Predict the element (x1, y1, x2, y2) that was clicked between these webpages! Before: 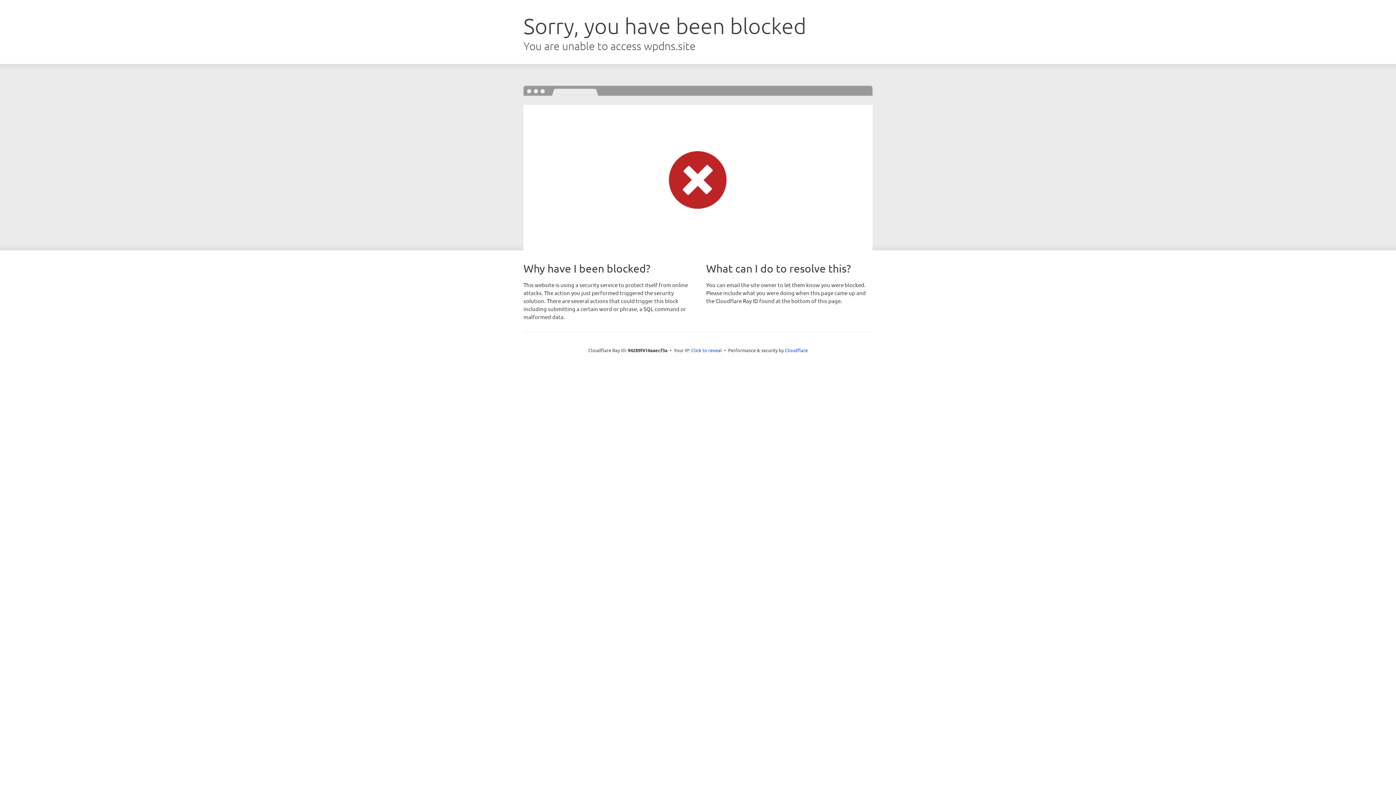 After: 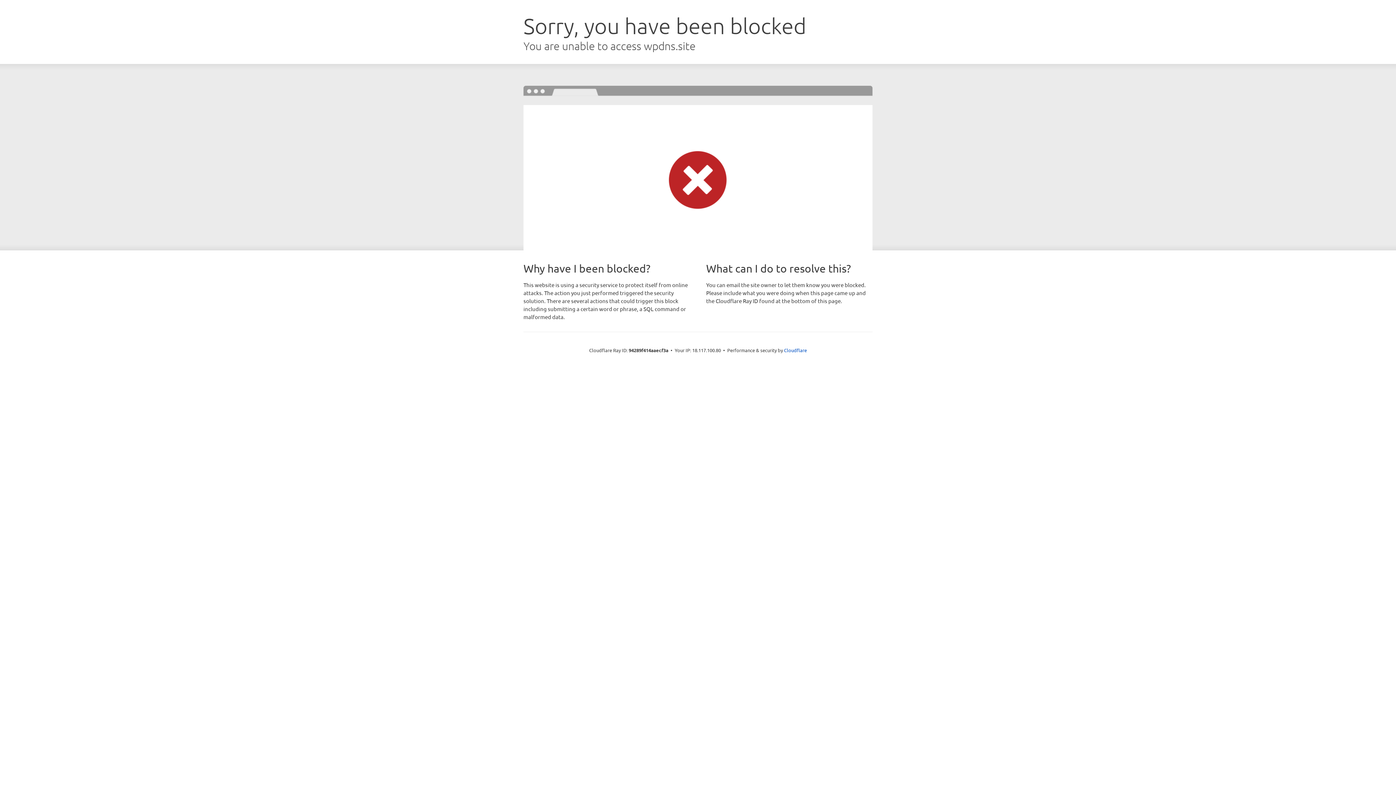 Action: bbox: (691, 346, 722, 353) label: Click to reveal